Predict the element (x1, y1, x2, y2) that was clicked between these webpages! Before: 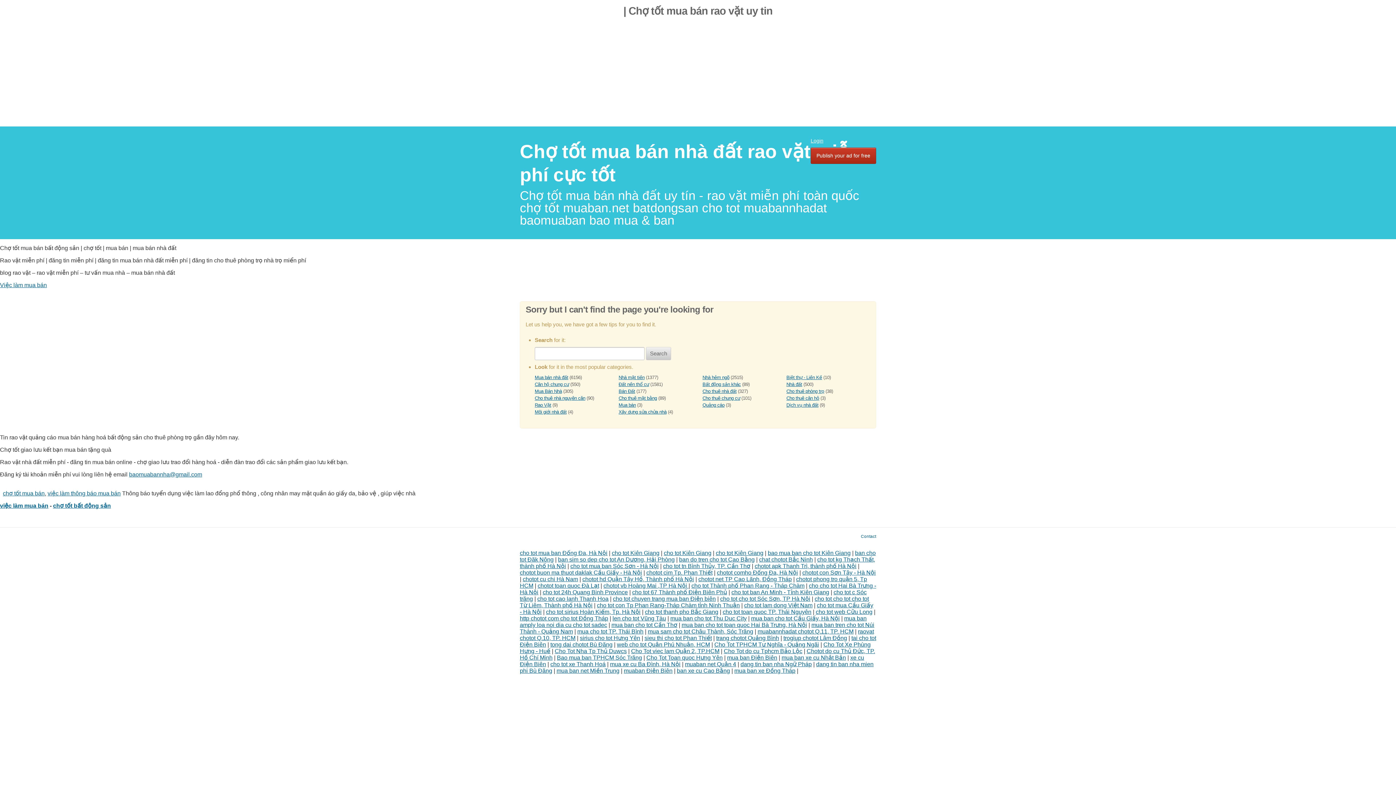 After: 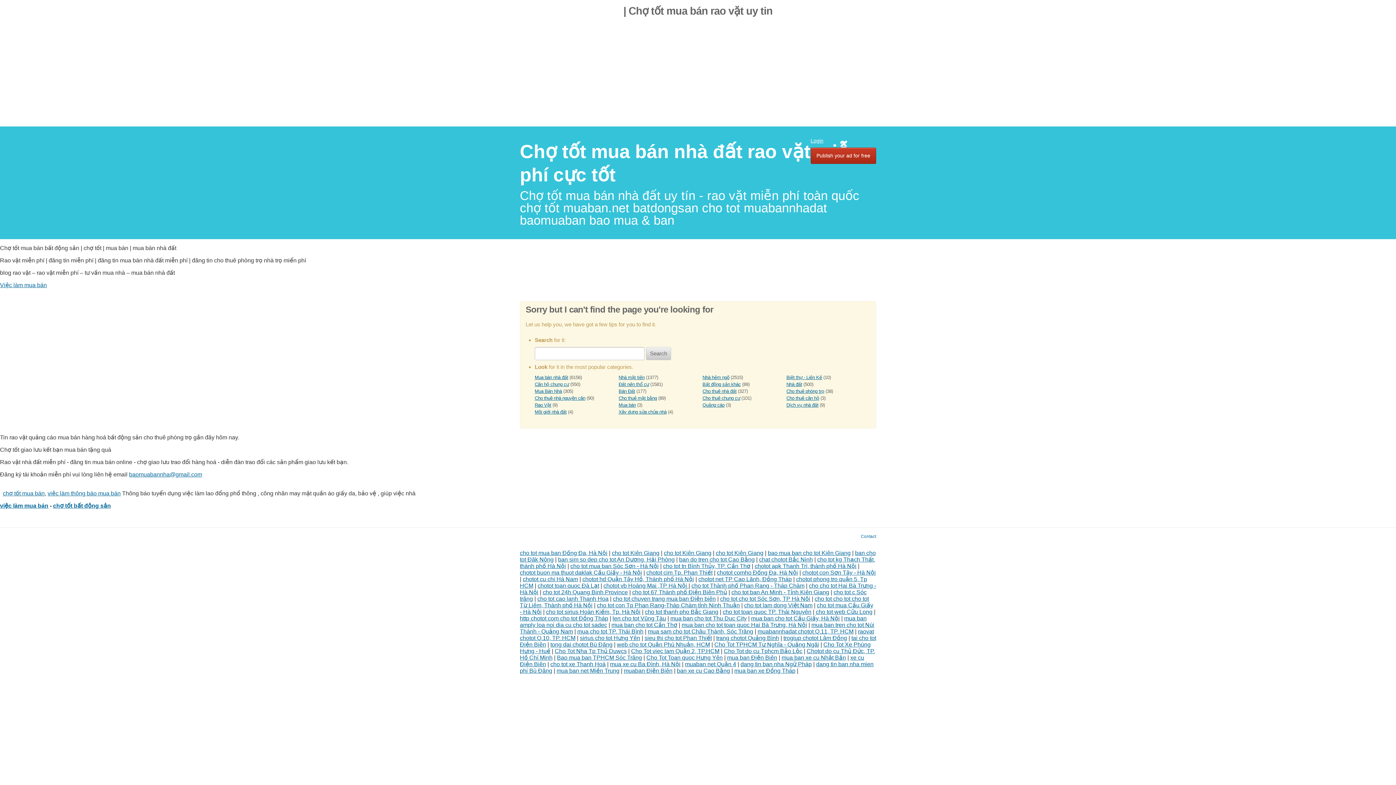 Action: bbox: (646, 654, 722, 661) label: Cho Tot Toan quoc Hưng Yên